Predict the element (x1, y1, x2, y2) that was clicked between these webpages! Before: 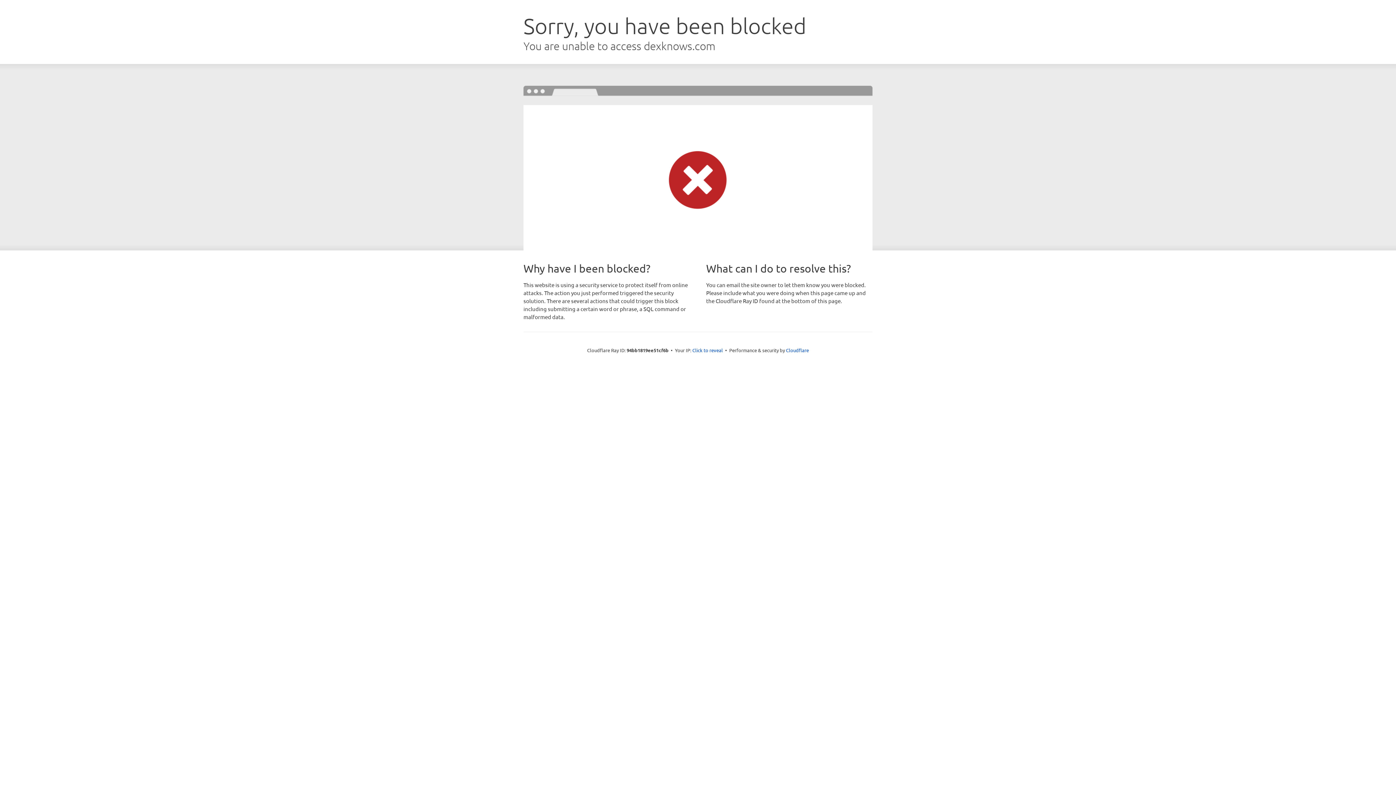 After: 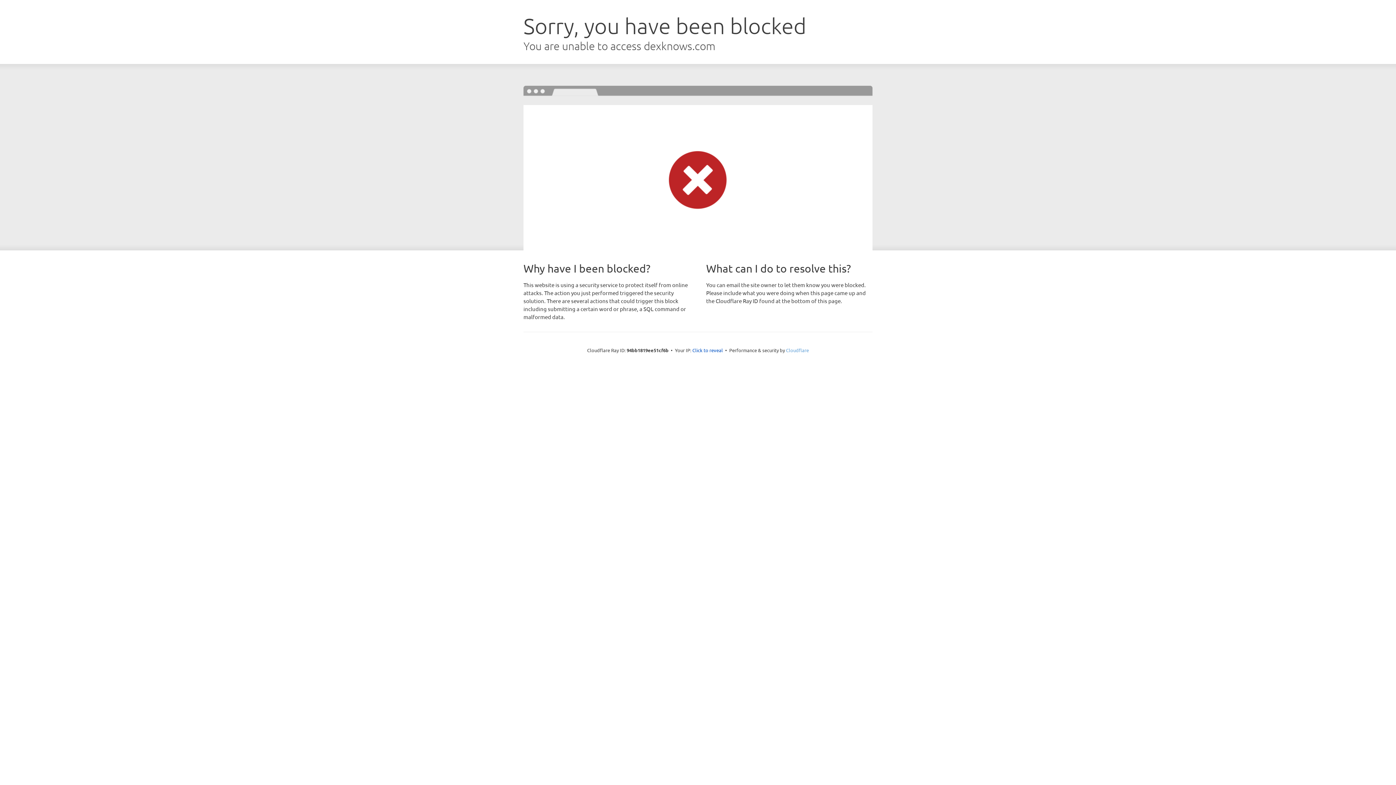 Action: bbox: (786, 347, 809, 353) label: Cloudflare